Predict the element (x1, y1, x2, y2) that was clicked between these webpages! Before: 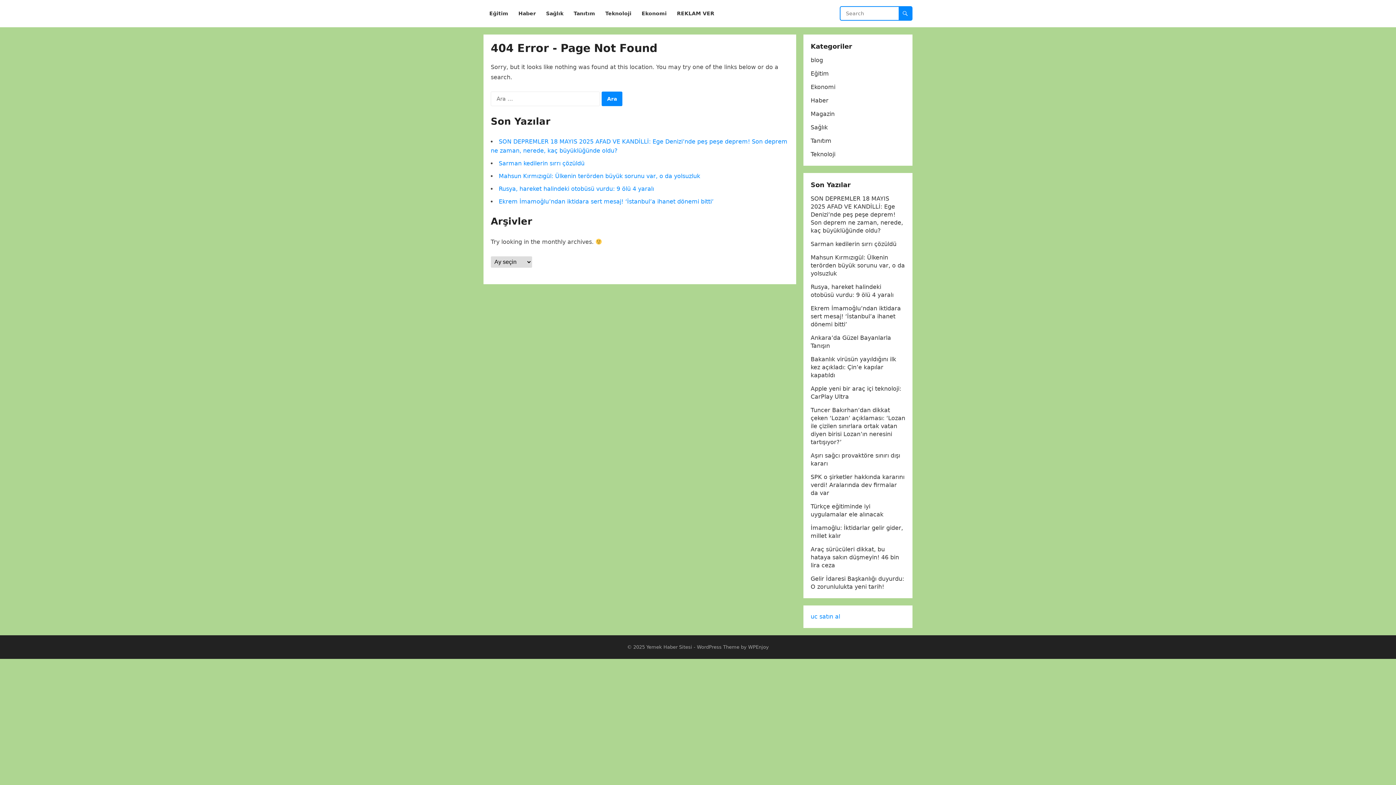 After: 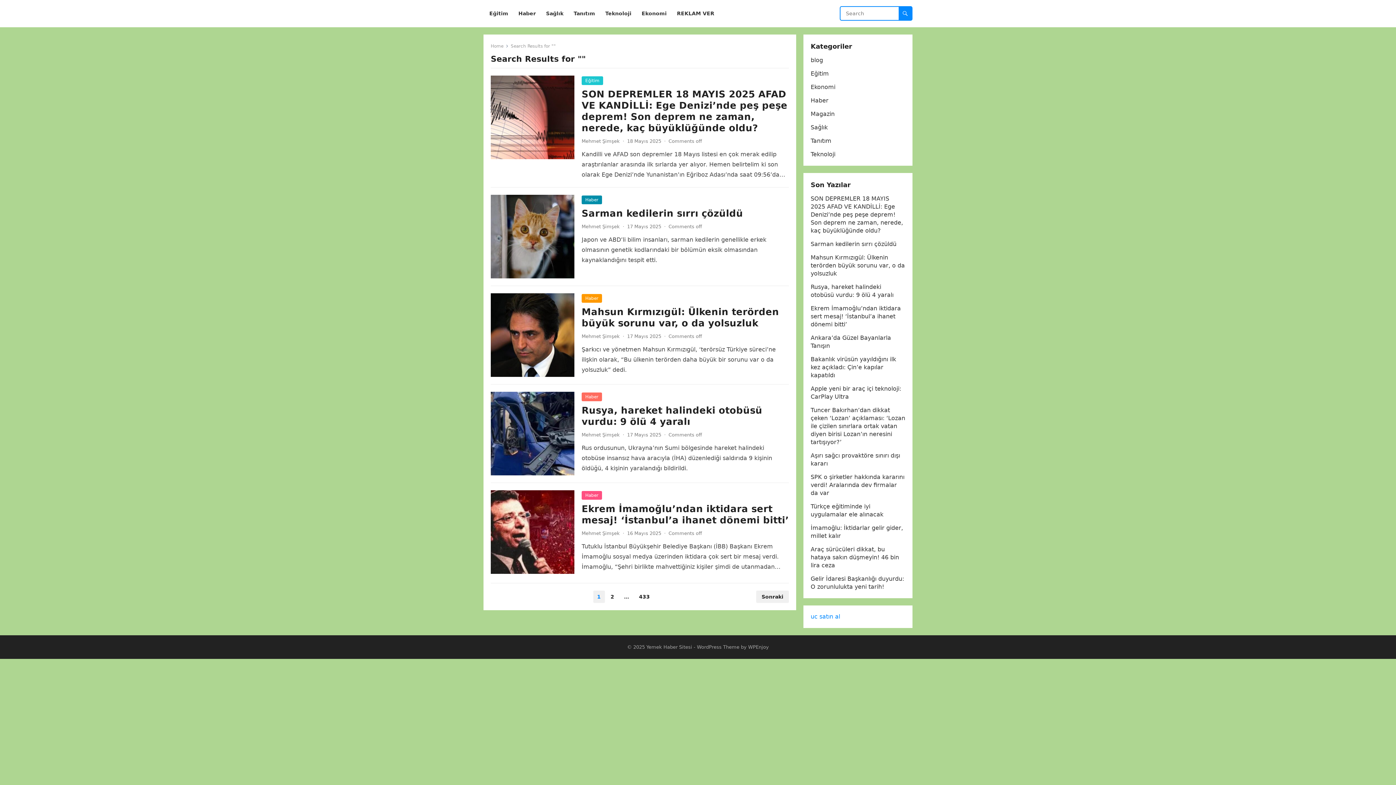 Action: bbox: (898, 6, 912, 20)